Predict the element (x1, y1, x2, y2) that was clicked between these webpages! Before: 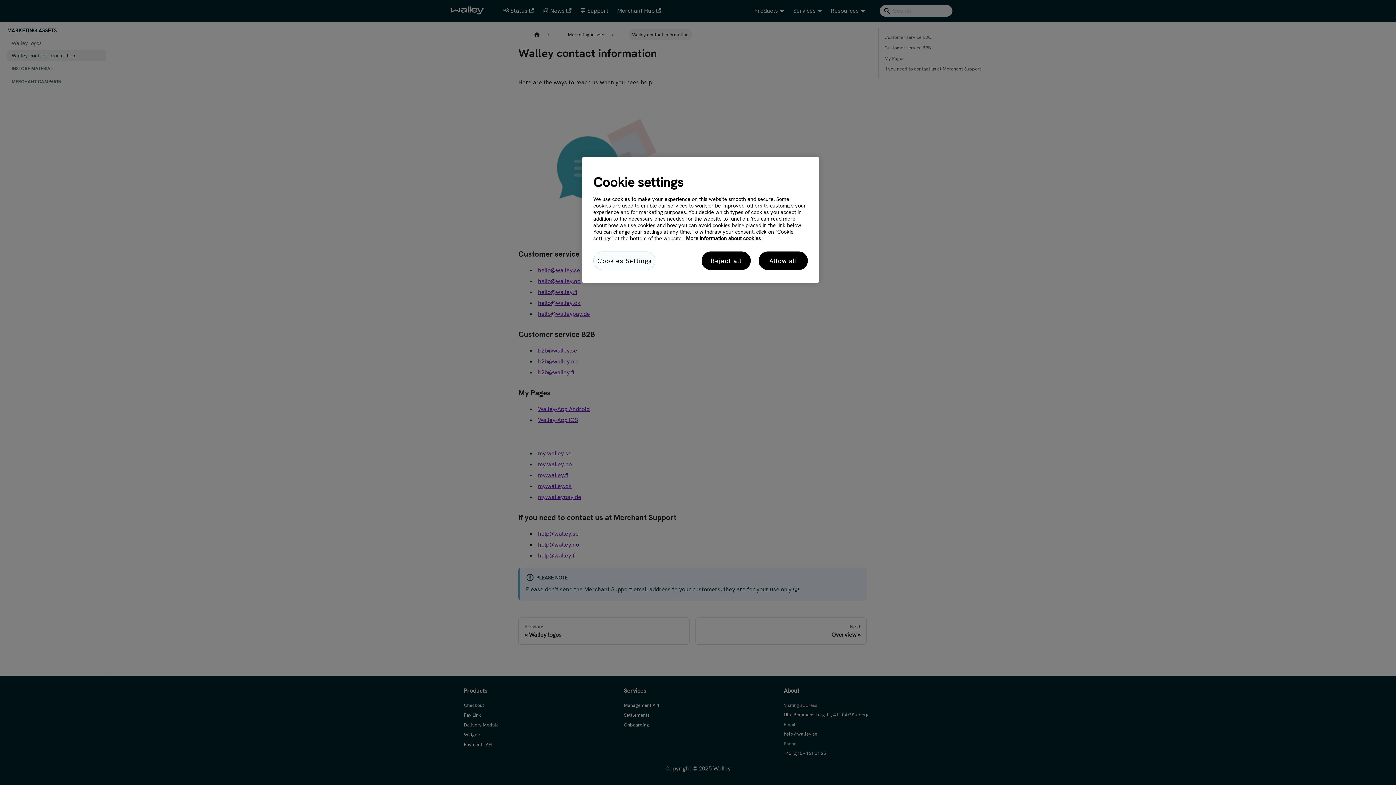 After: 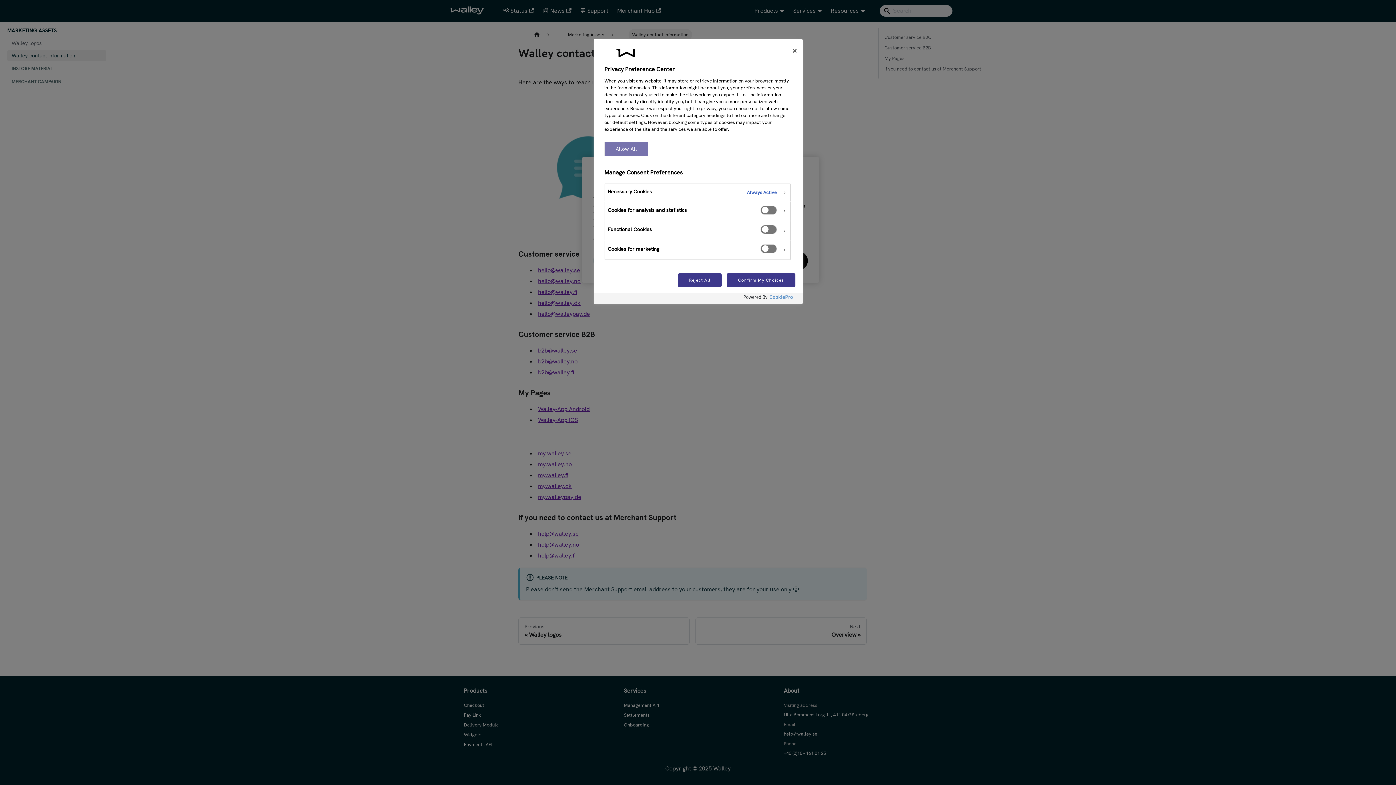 Action: bbox: (593, 251, 655, 270) label: Cookies Settings